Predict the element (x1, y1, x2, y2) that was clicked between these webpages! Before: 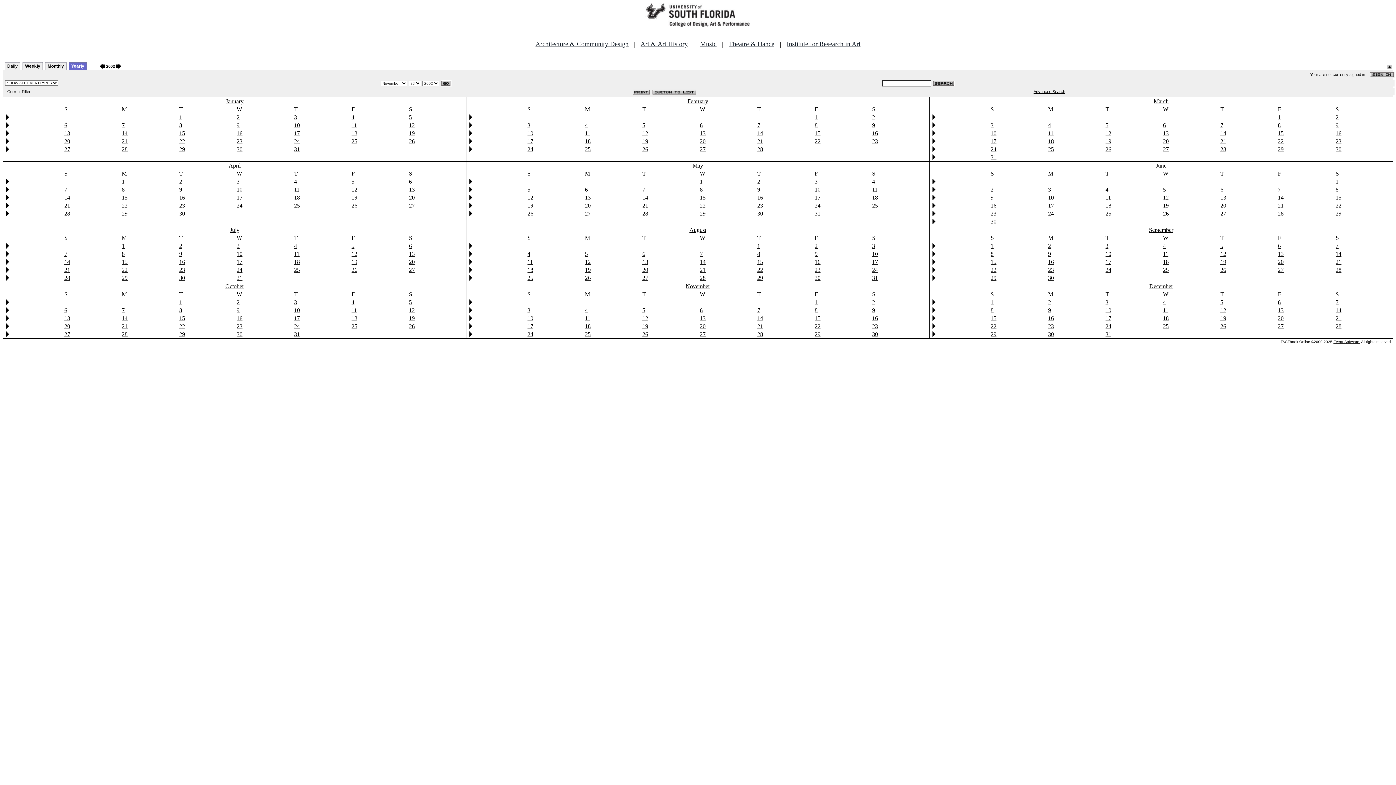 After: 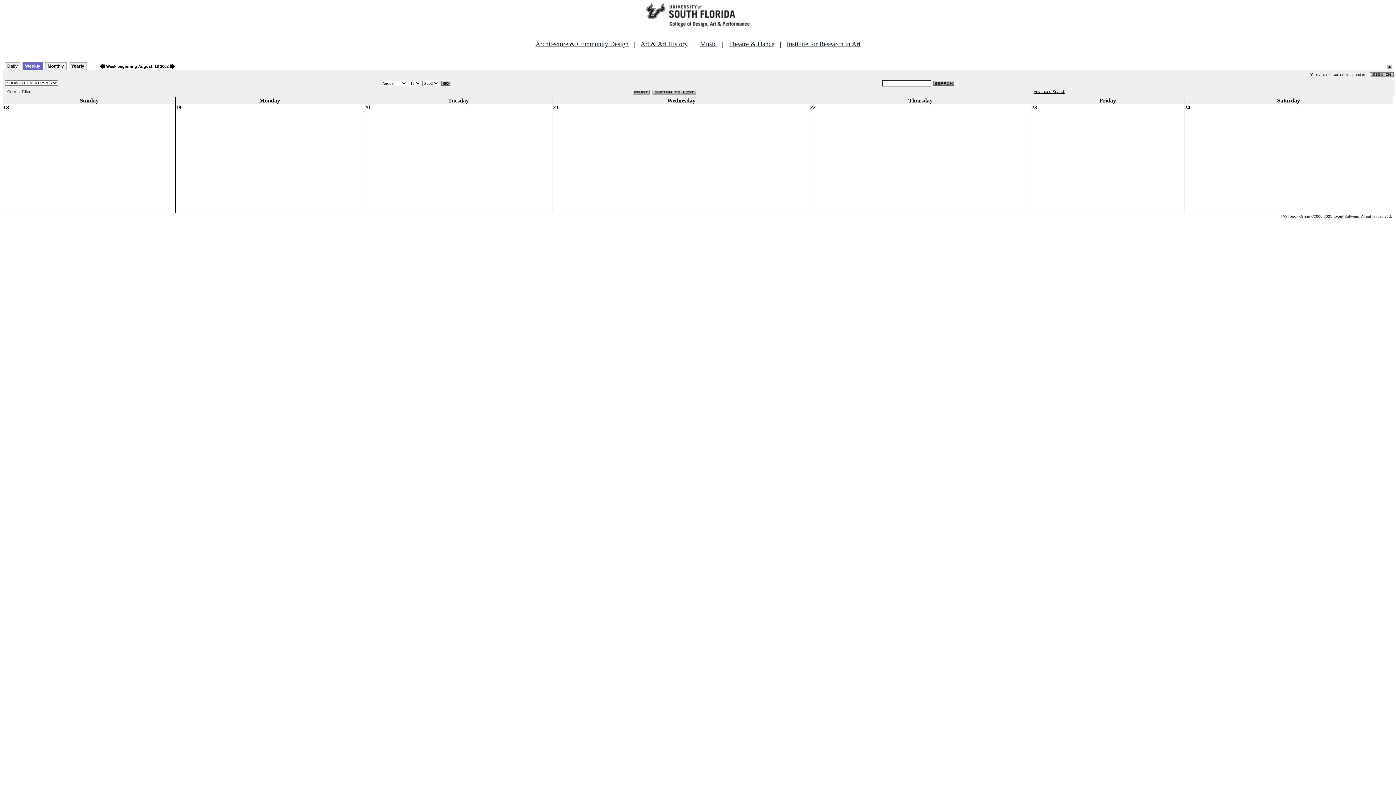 Action: bbox: (467, 267, 473, 273)